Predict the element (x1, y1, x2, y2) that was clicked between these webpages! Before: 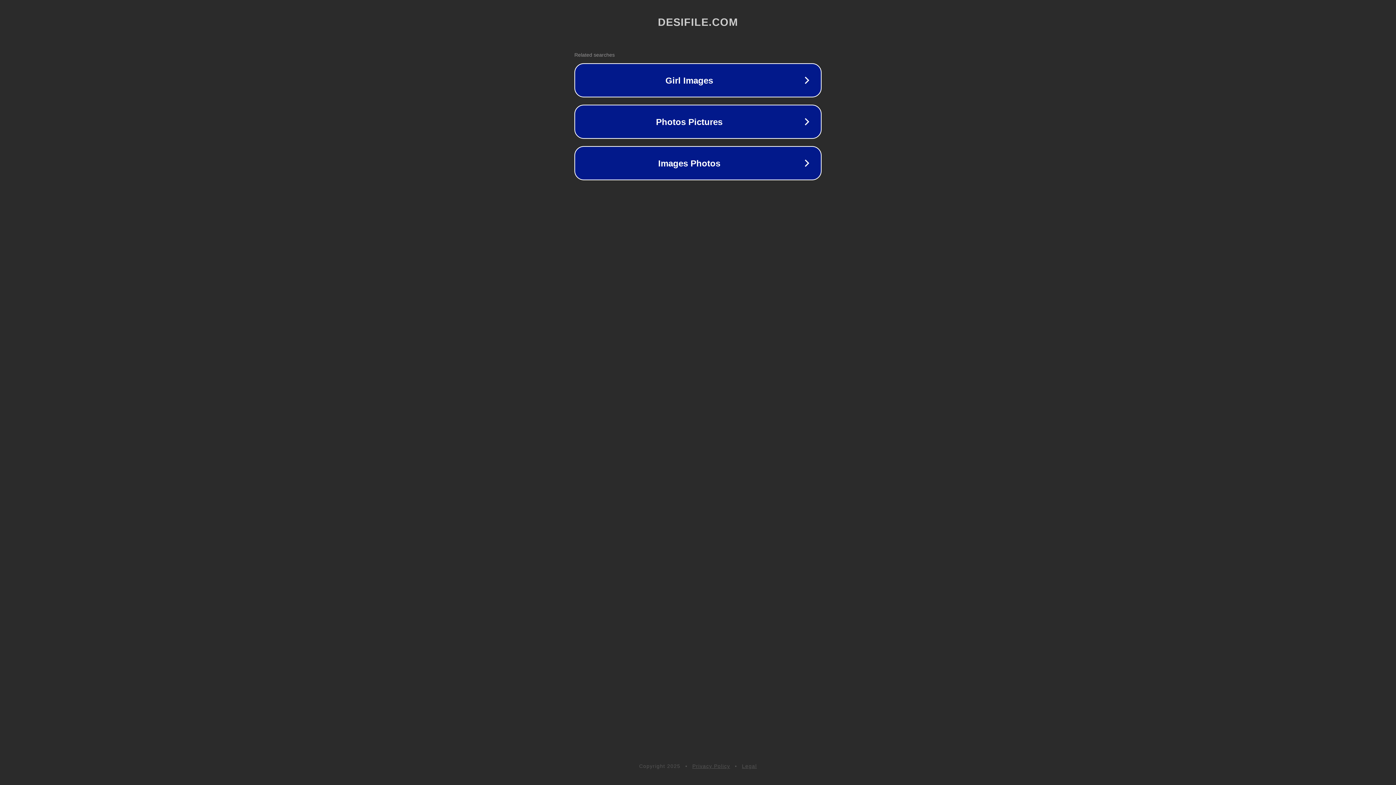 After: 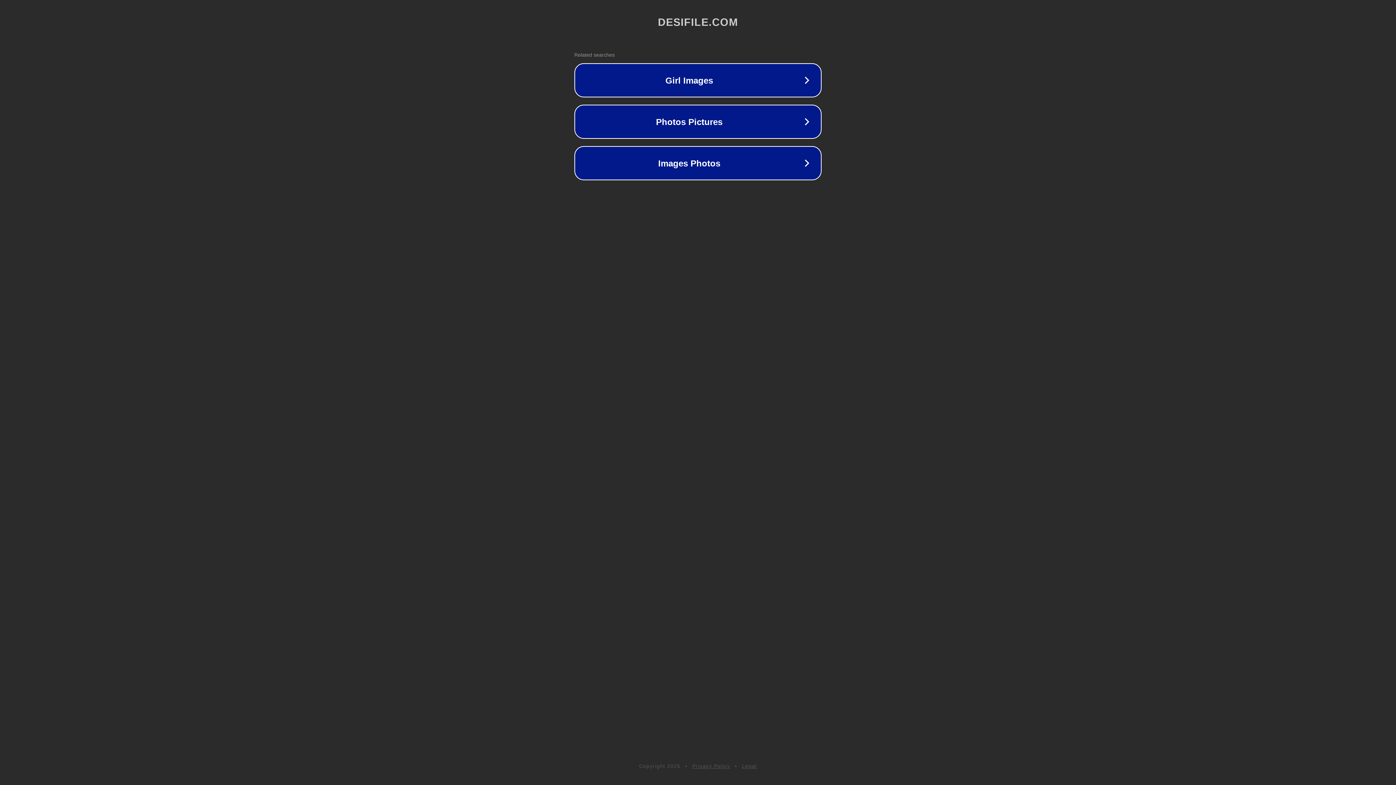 Action: label: Privacy Policy bbox: (692, 763, 730, 769)